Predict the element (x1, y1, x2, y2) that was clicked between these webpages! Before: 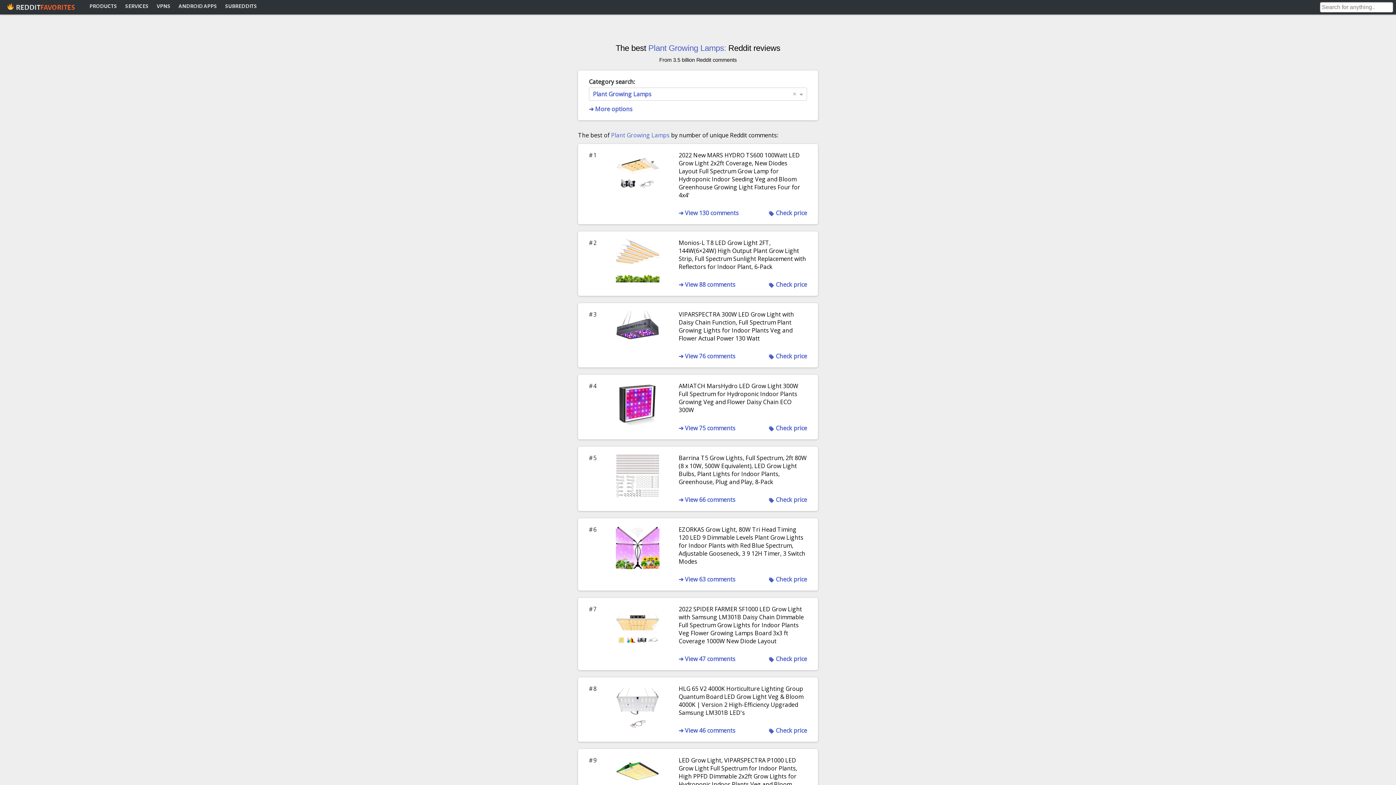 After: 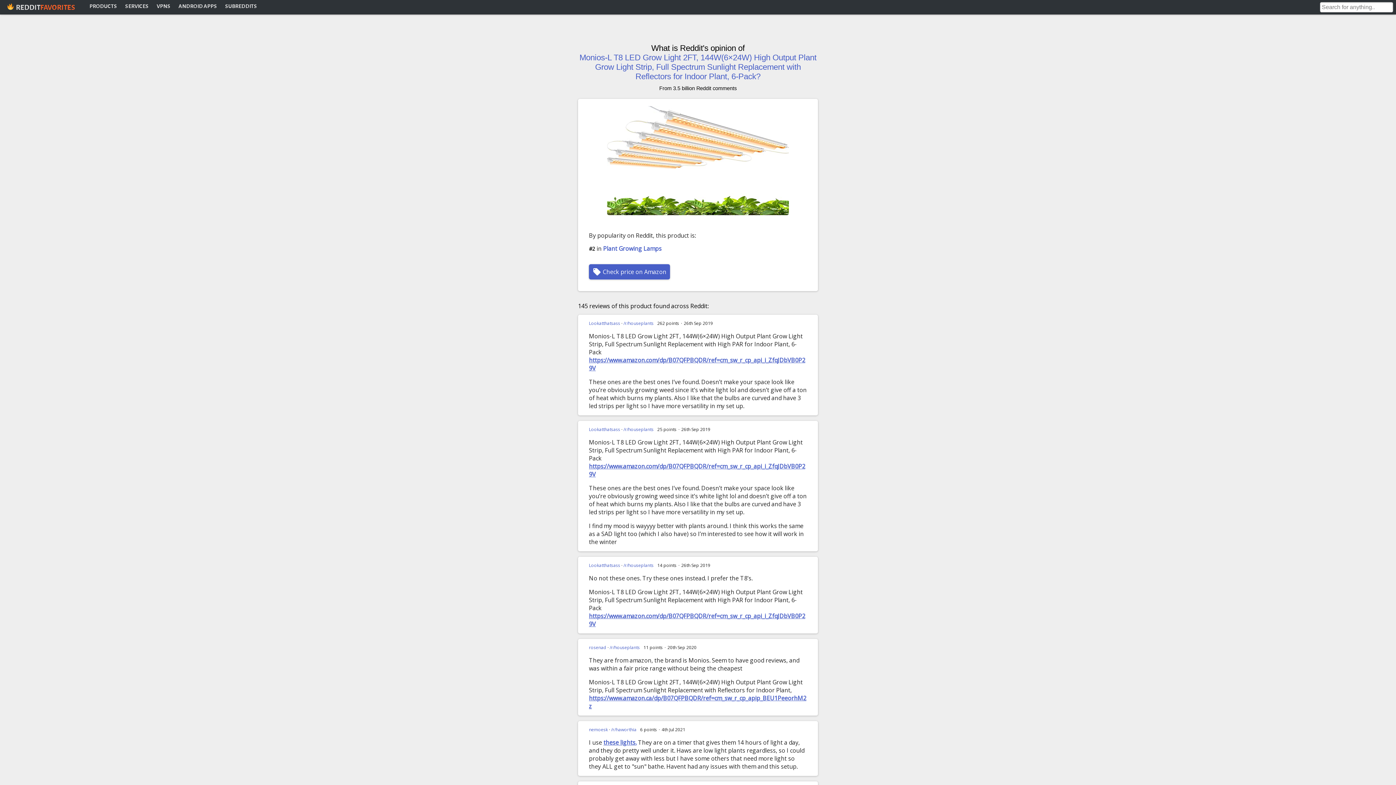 Action: bbox: (678, 280, 735, 288) label: ➔ View 88 comments